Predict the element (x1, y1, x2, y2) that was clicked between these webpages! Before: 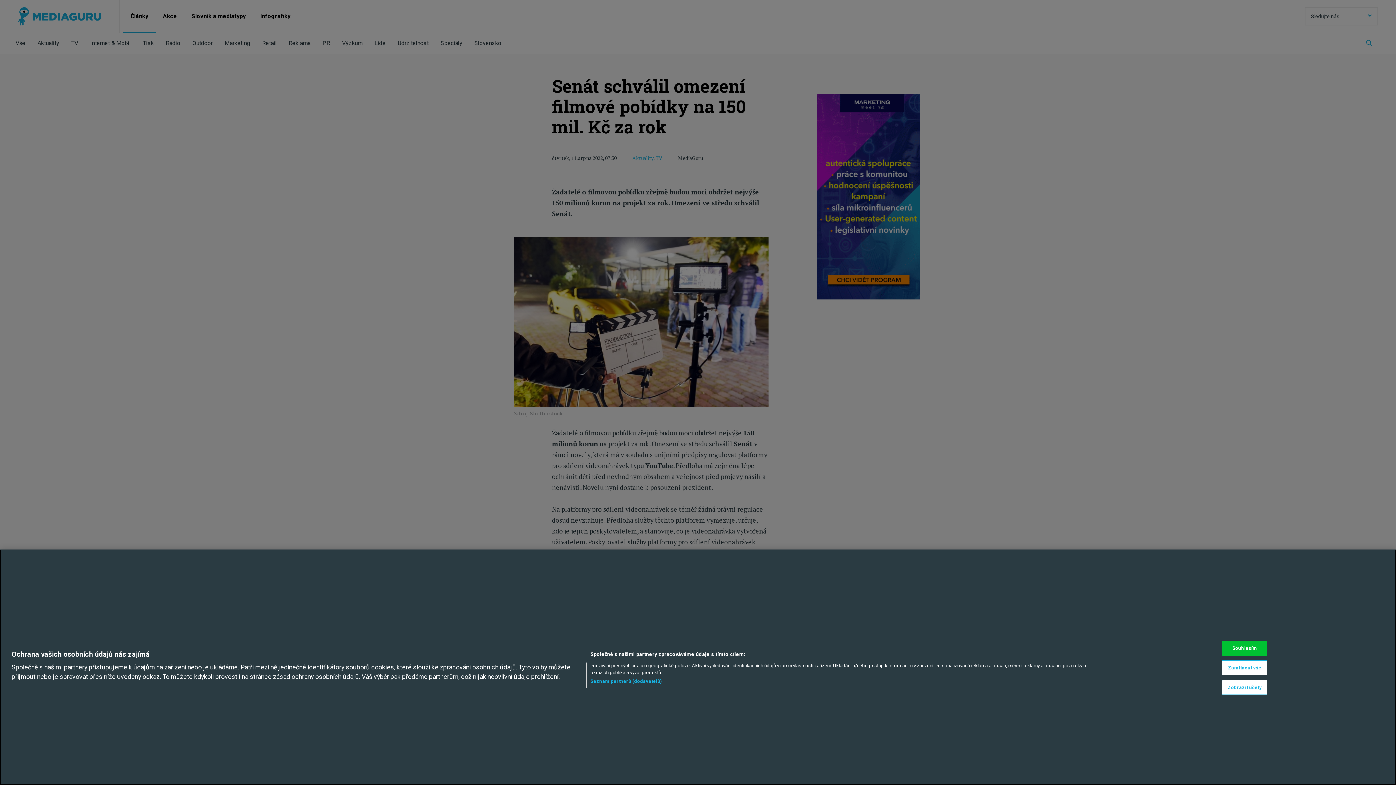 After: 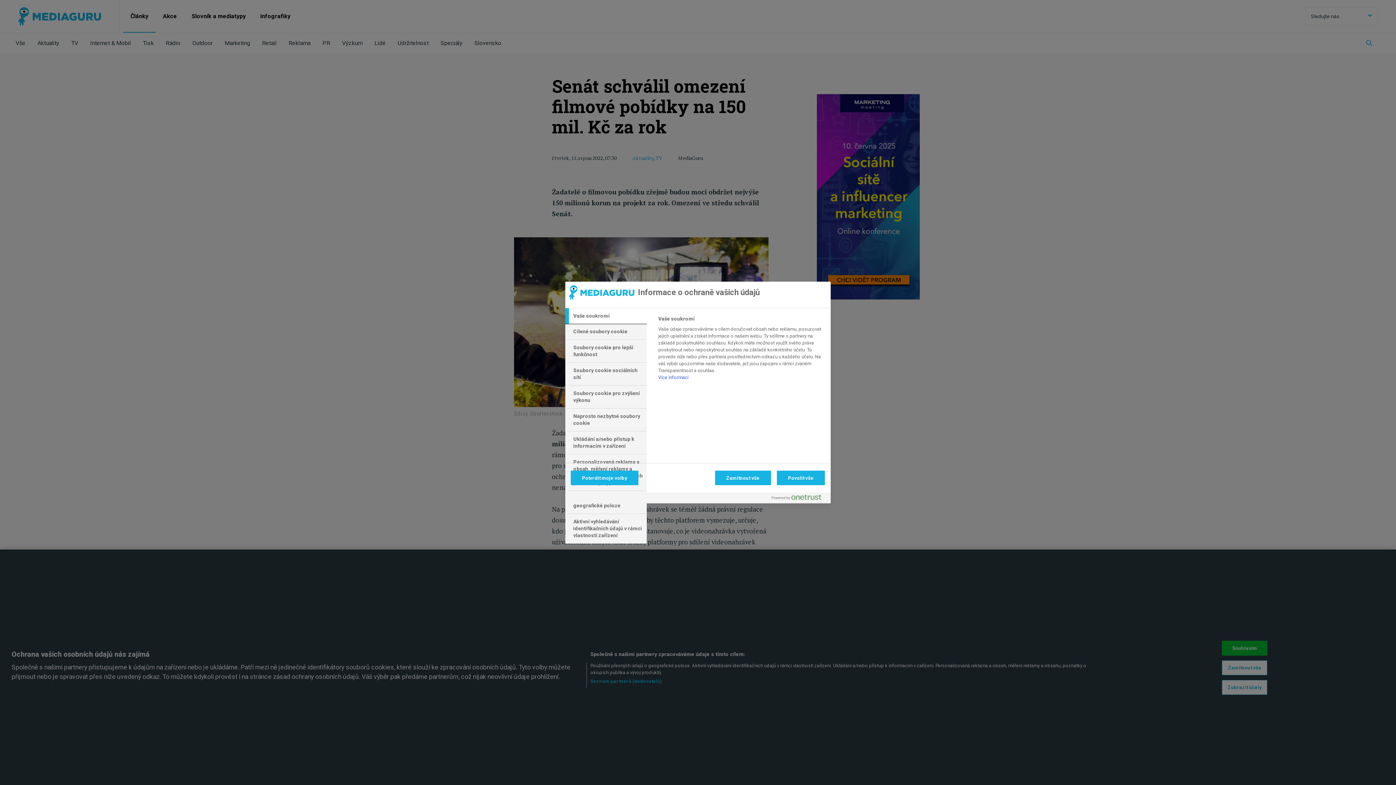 Action: label: Zobrazit účely bbox: (1222, 680, 1267, 695)